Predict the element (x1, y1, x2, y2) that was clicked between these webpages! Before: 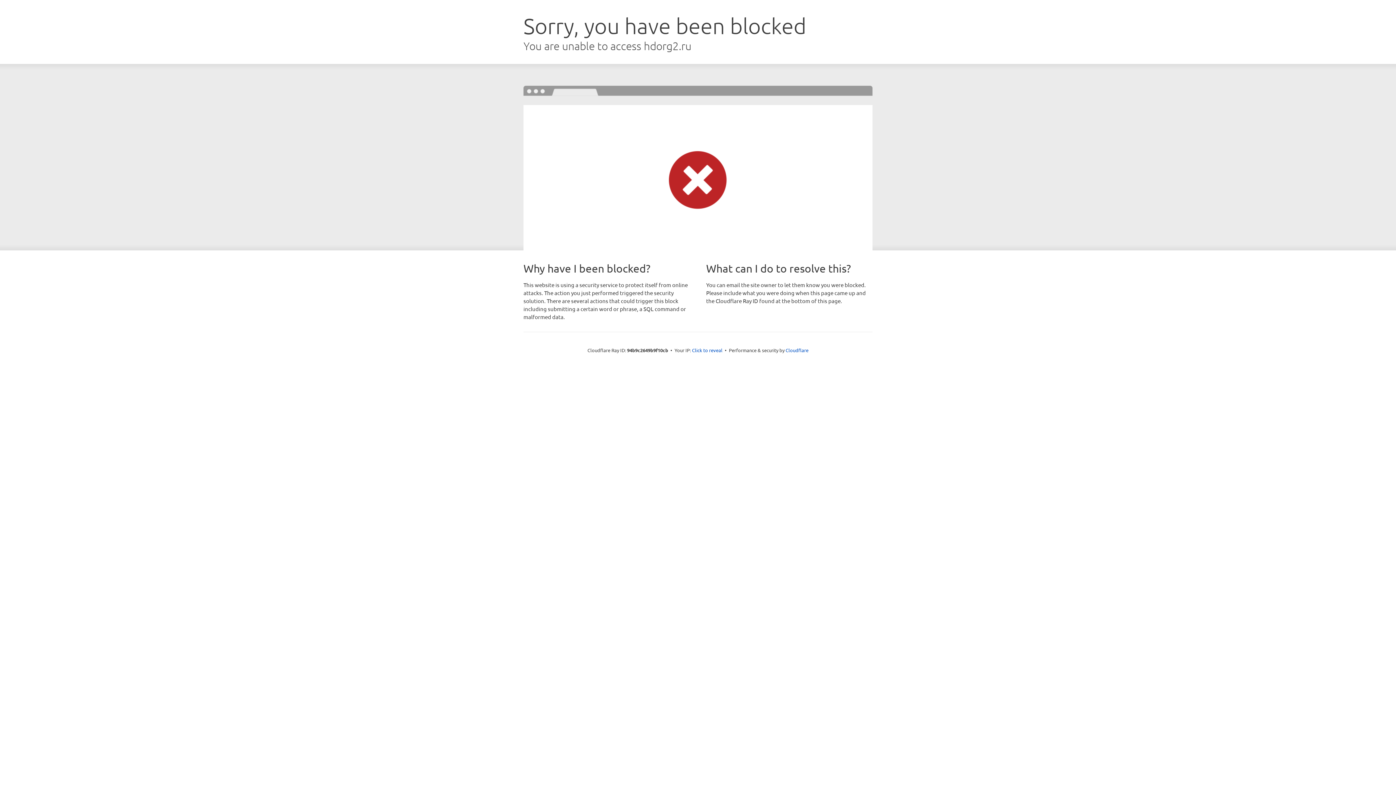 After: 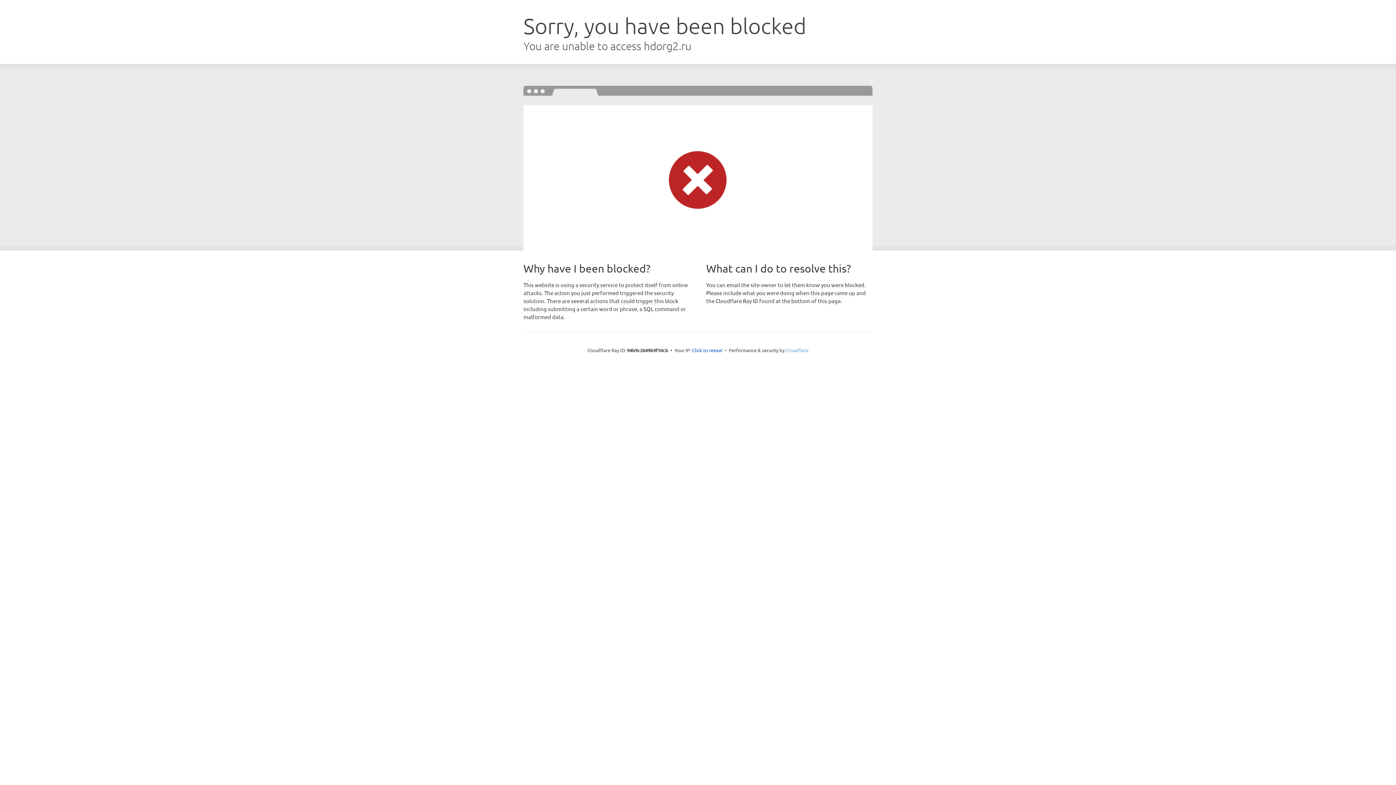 Action: bbox: (785, 347, 808, 353) label: Cloudflare